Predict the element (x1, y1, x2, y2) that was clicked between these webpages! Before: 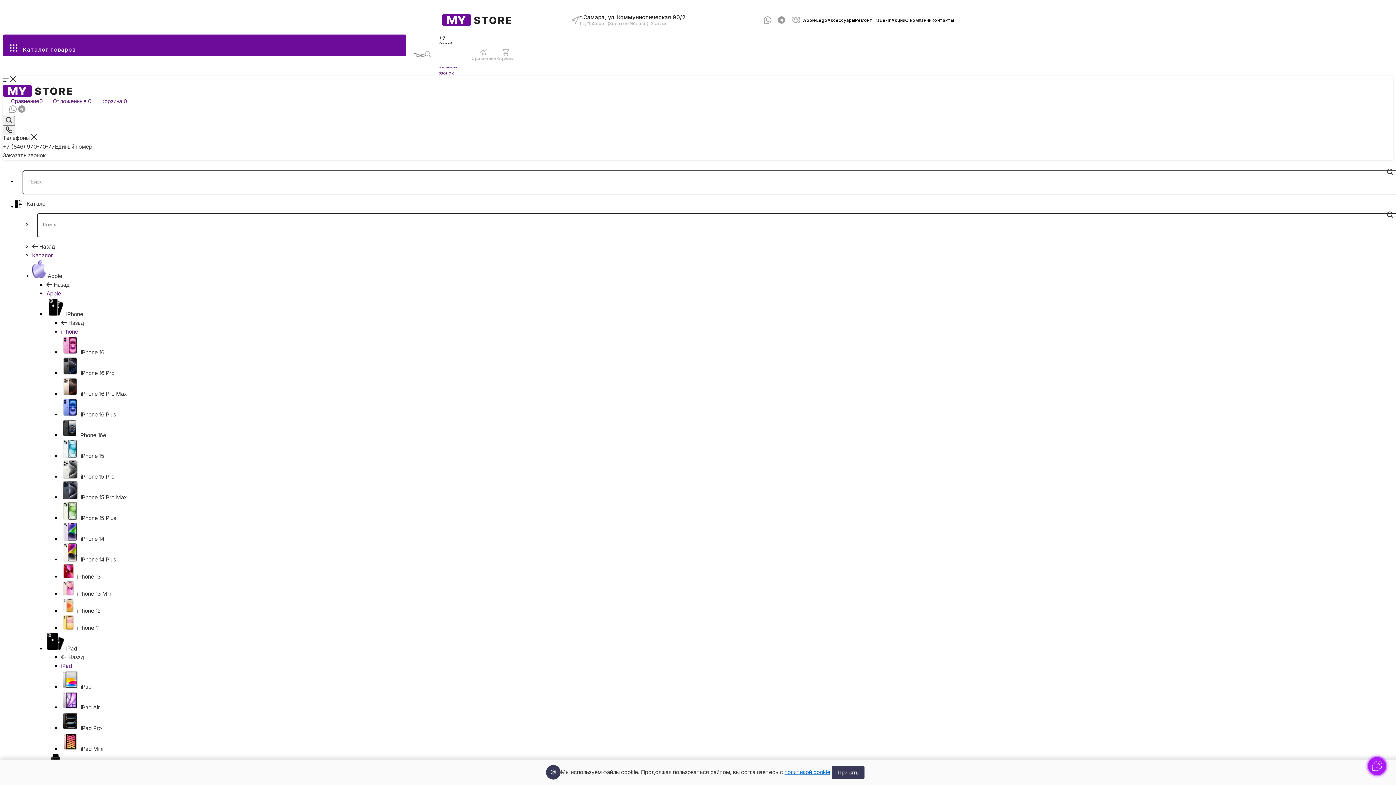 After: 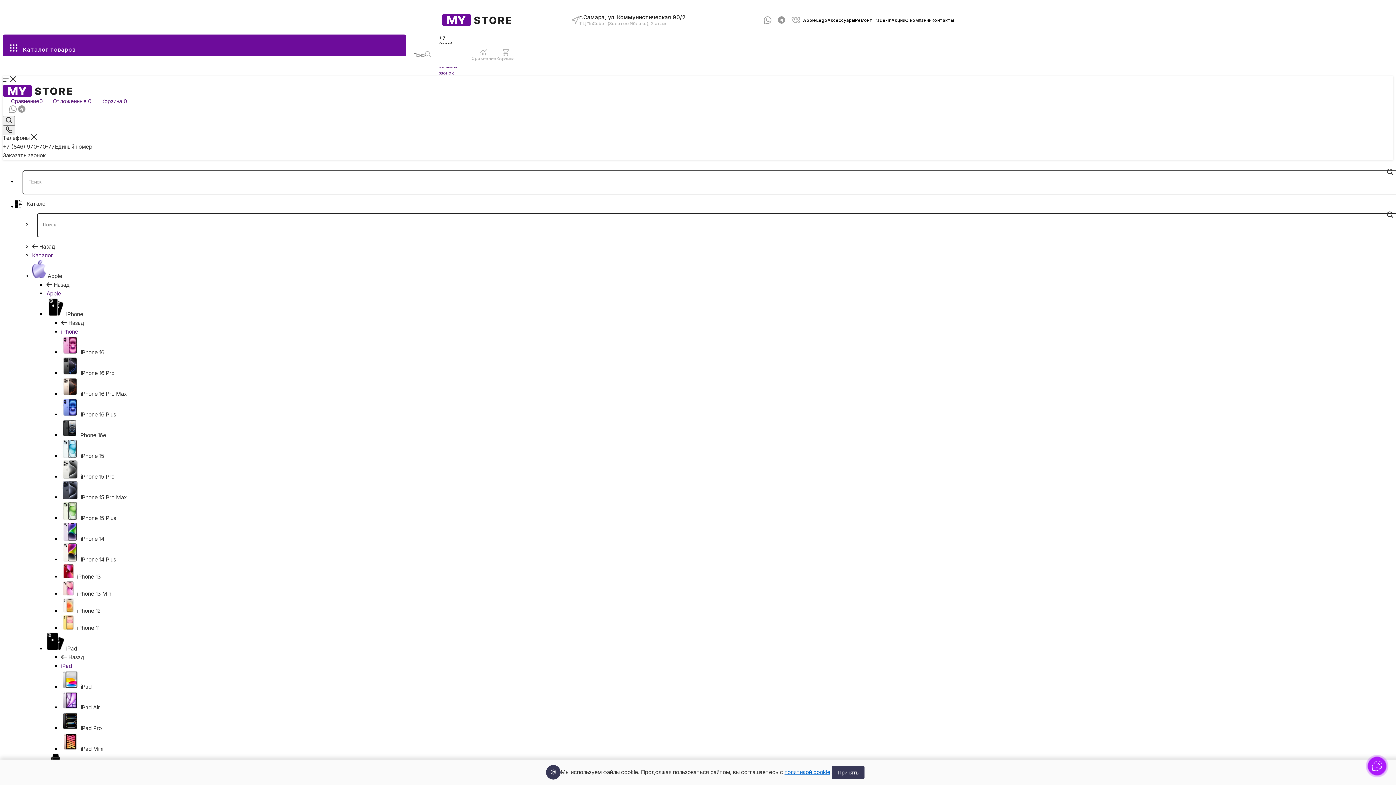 Action: bbox: (61, 535, 104, 542) label:  iPhone 14